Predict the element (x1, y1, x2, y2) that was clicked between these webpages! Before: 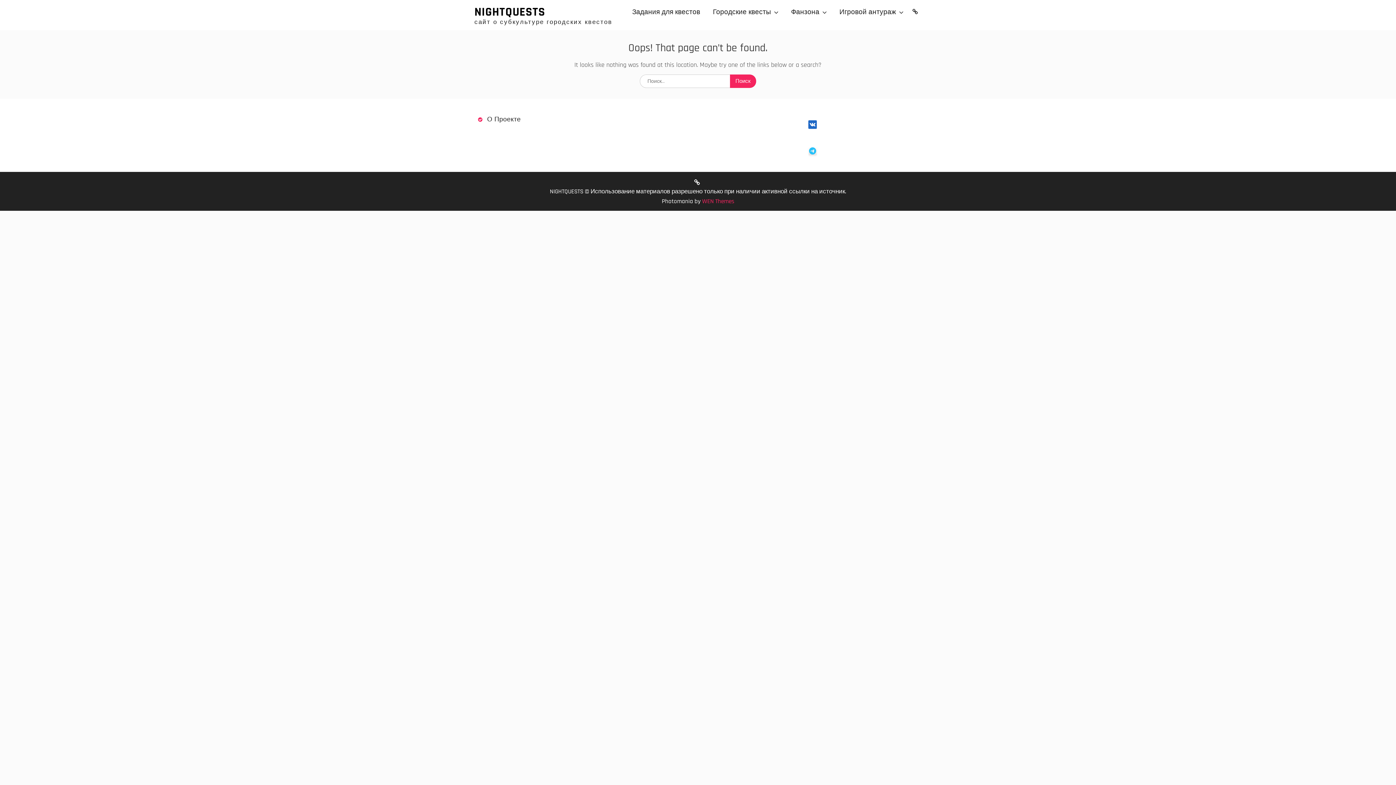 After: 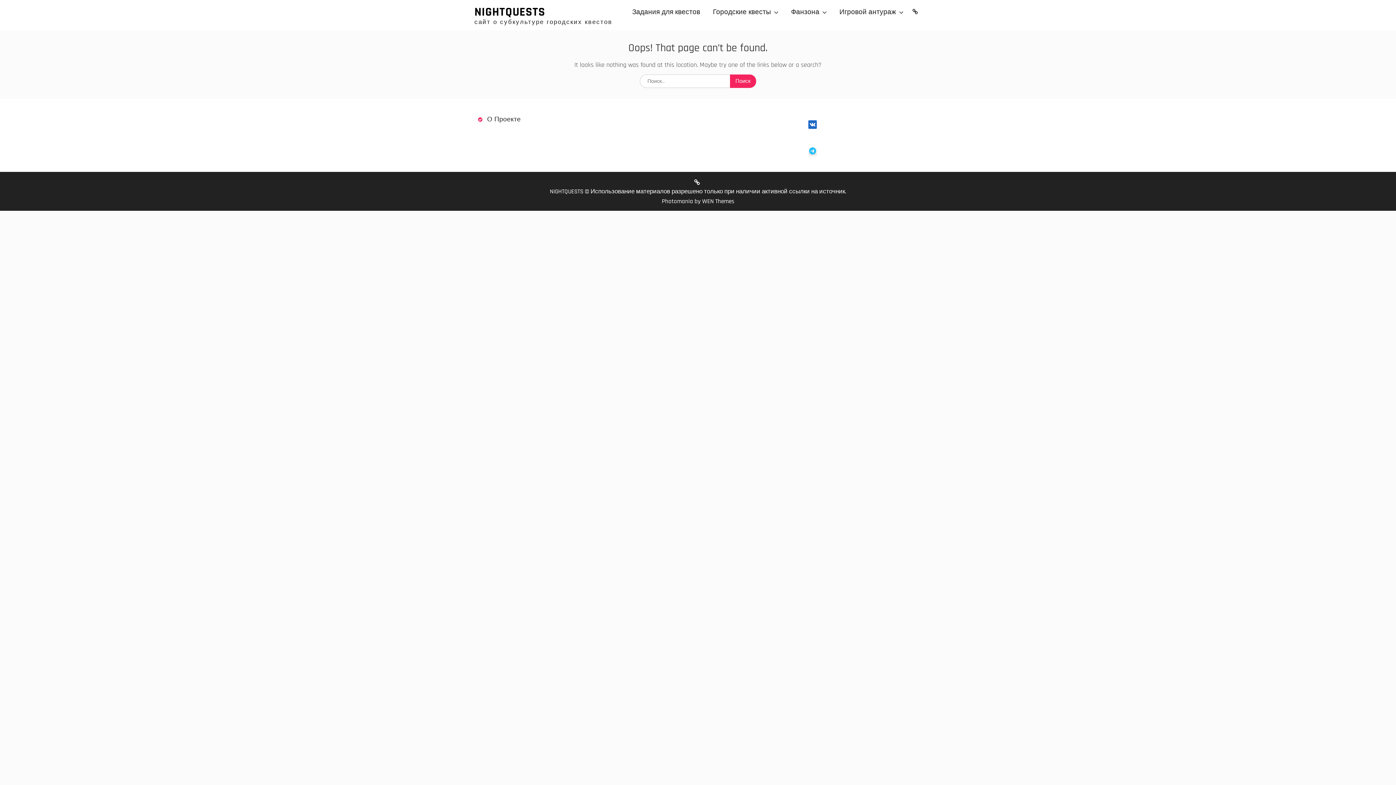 Action: label: WEN Themes bbox: (702, 197, 734, 205)